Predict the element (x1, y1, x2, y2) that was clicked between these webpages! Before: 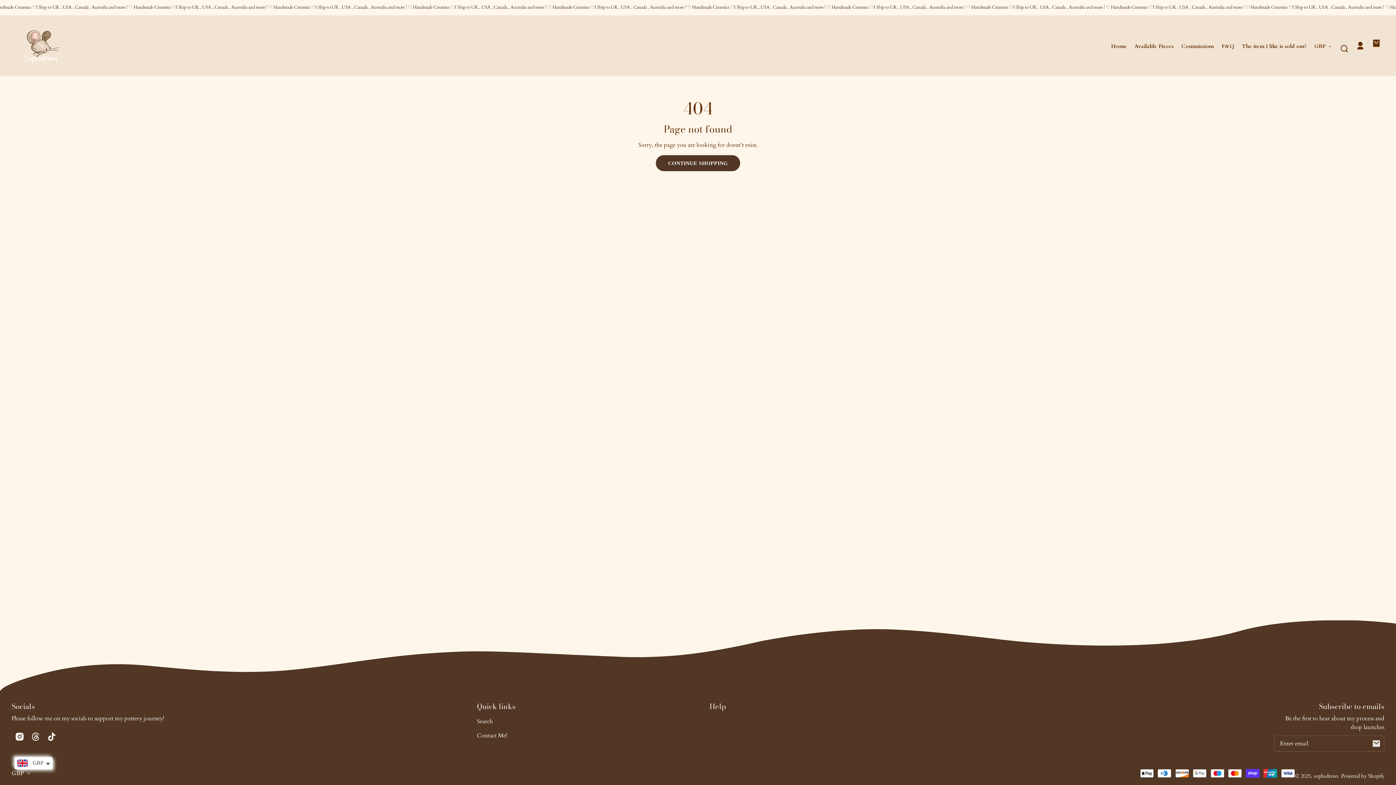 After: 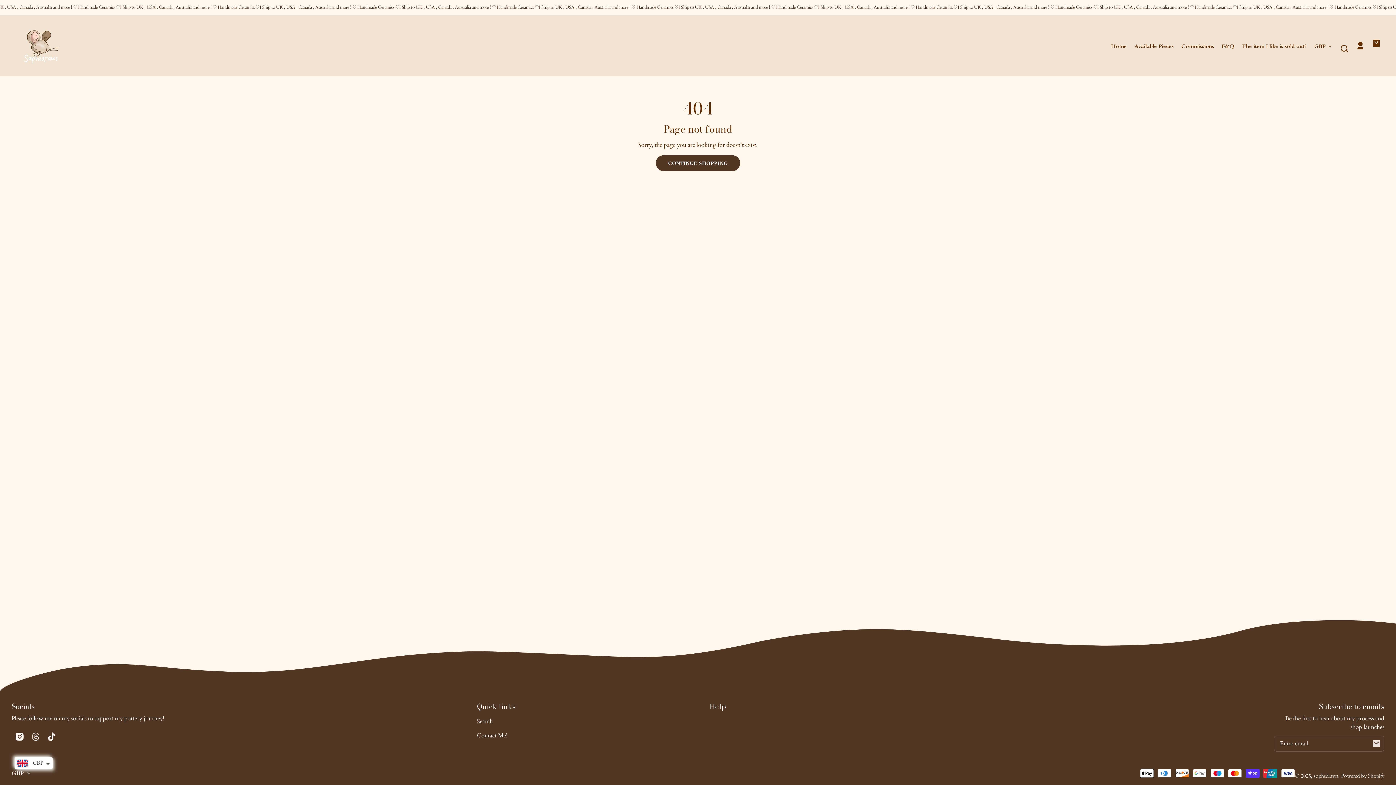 Action: label: Threads bbox: (27, 729, 43, 745)